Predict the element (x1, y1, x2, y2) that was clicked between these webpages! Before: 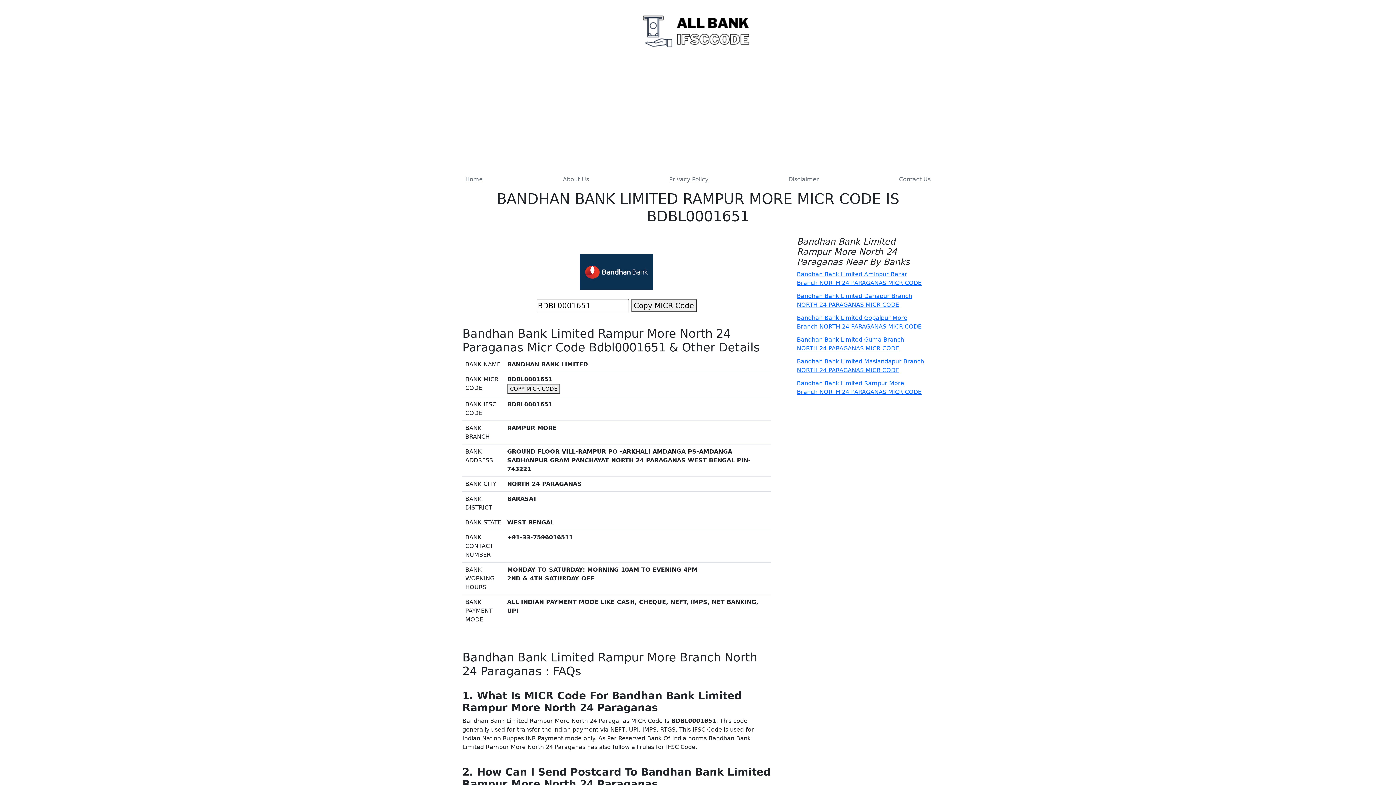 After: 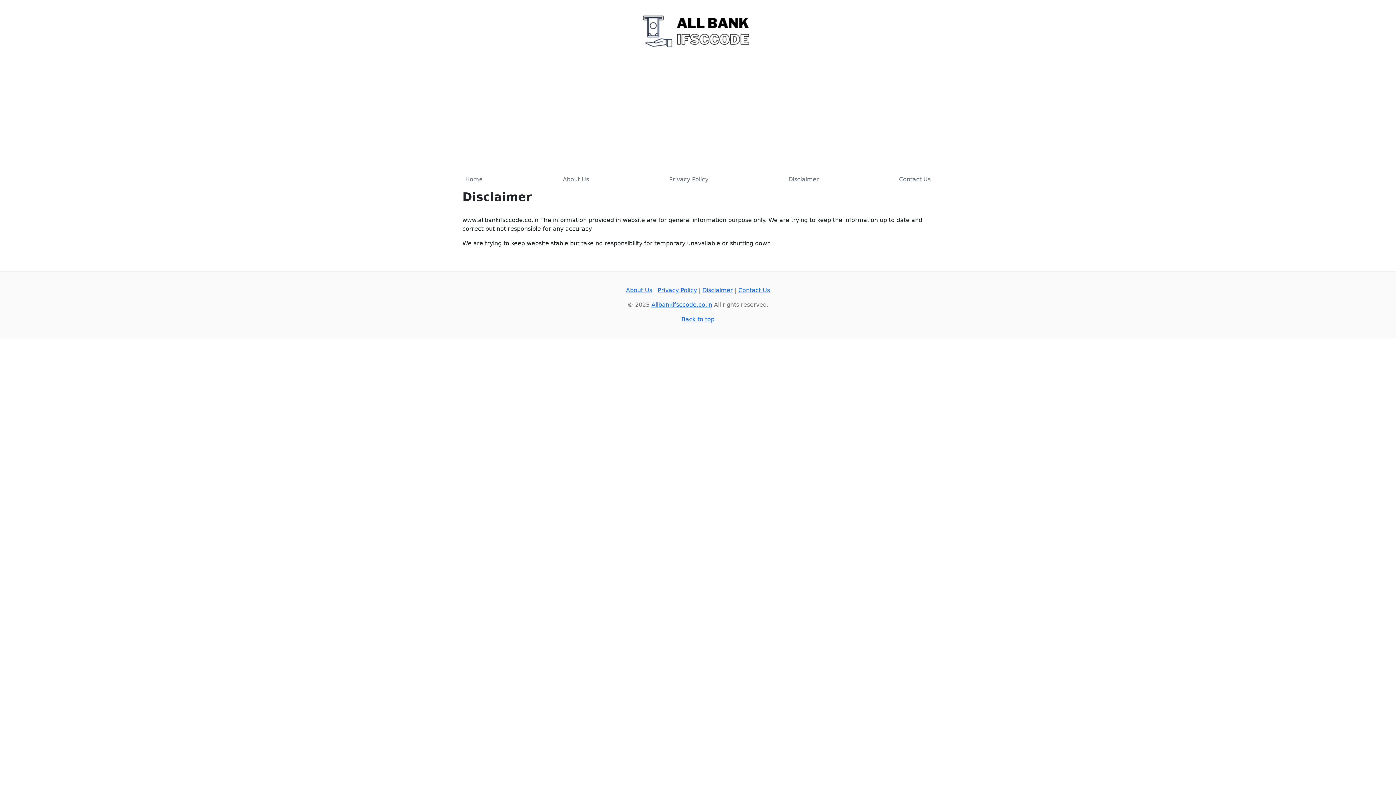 Action: label: Disclaimer bbox: (785, 172, 822, 186)